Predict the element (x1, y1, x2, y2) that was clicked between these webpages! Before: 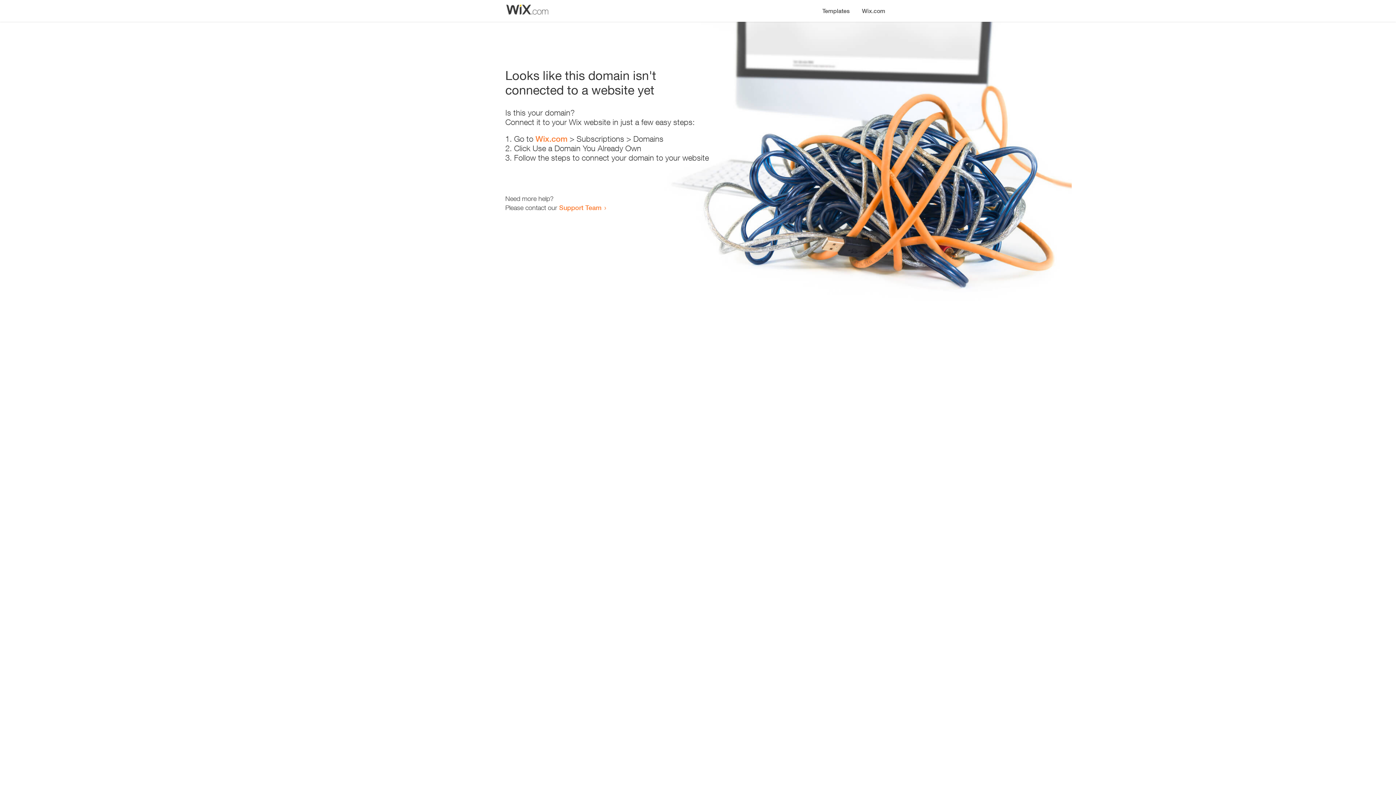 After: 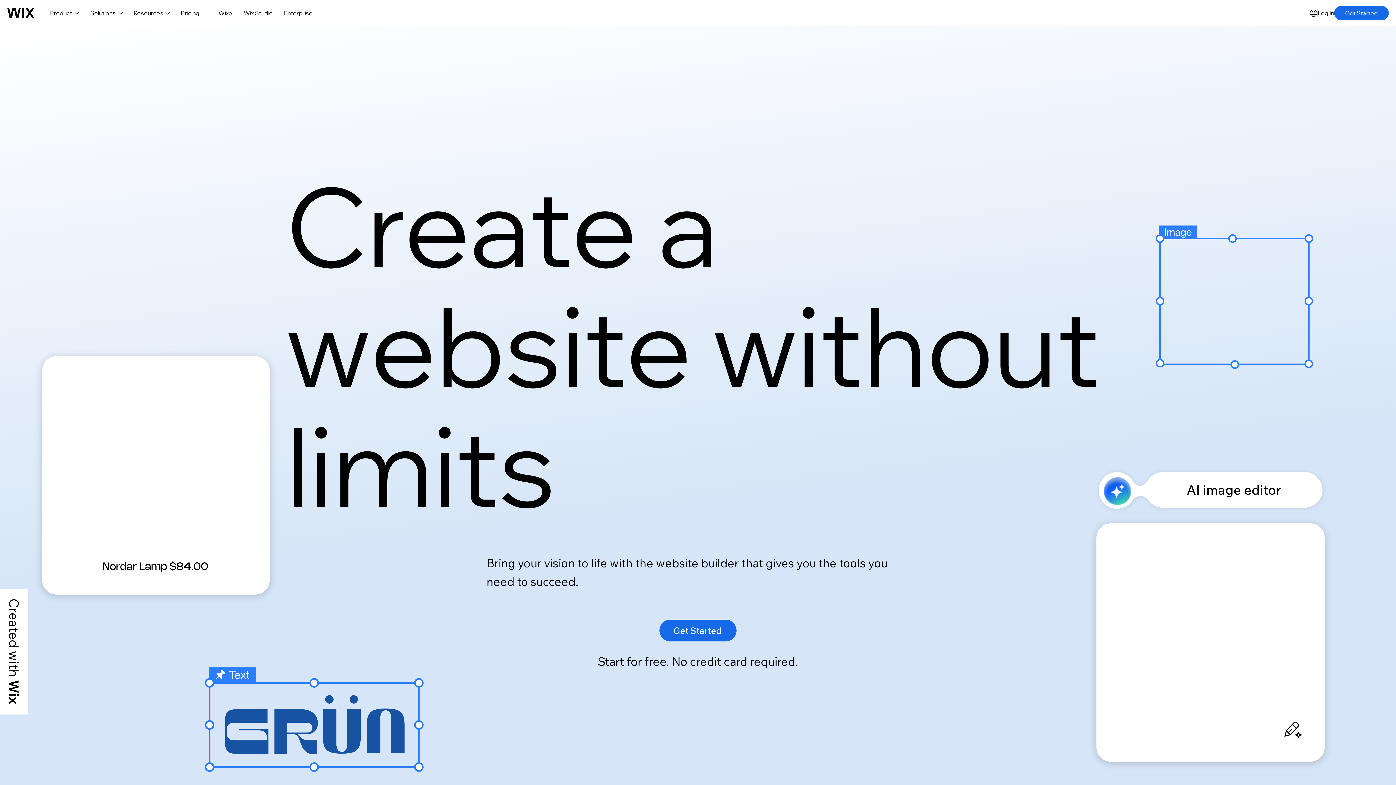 Action: label: Wix.com bbox: (535, 134, 567, 143)